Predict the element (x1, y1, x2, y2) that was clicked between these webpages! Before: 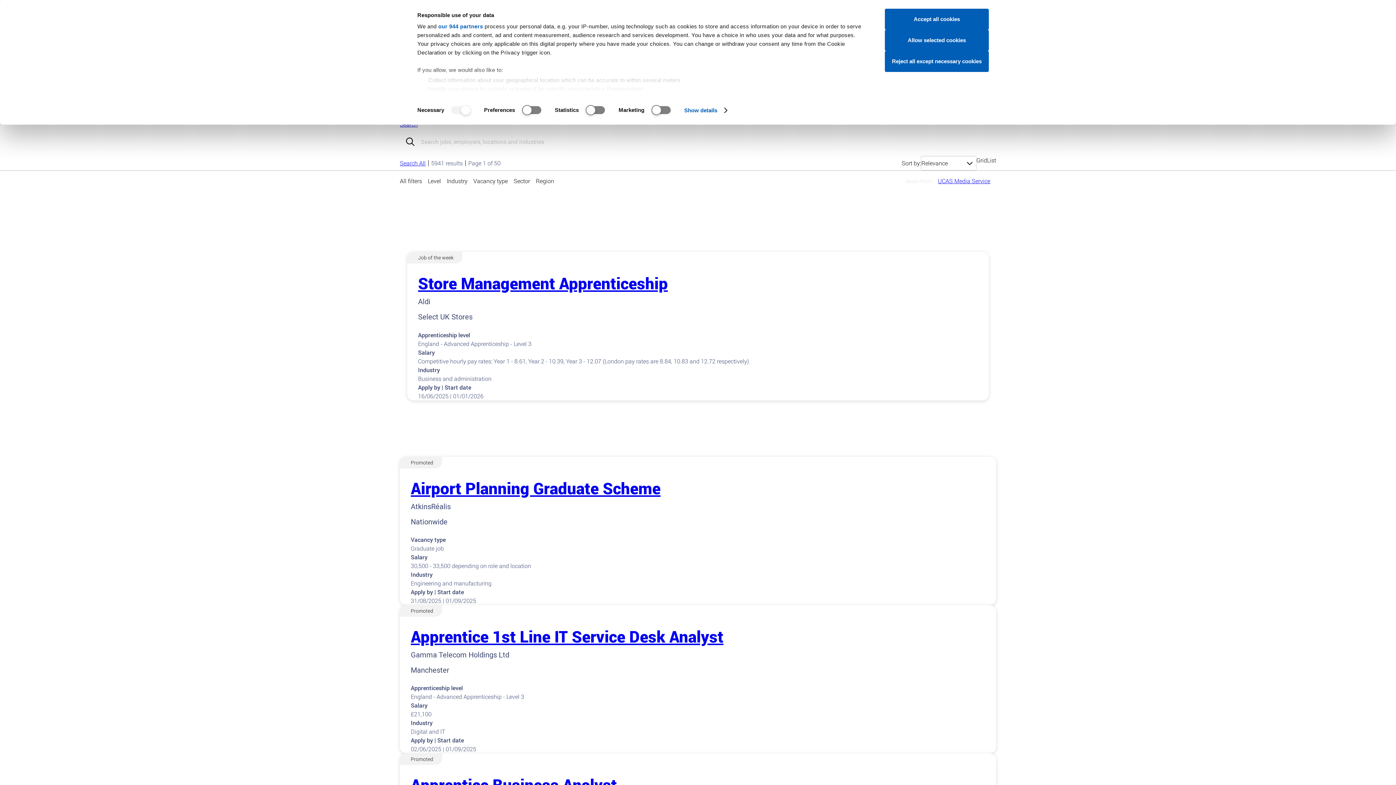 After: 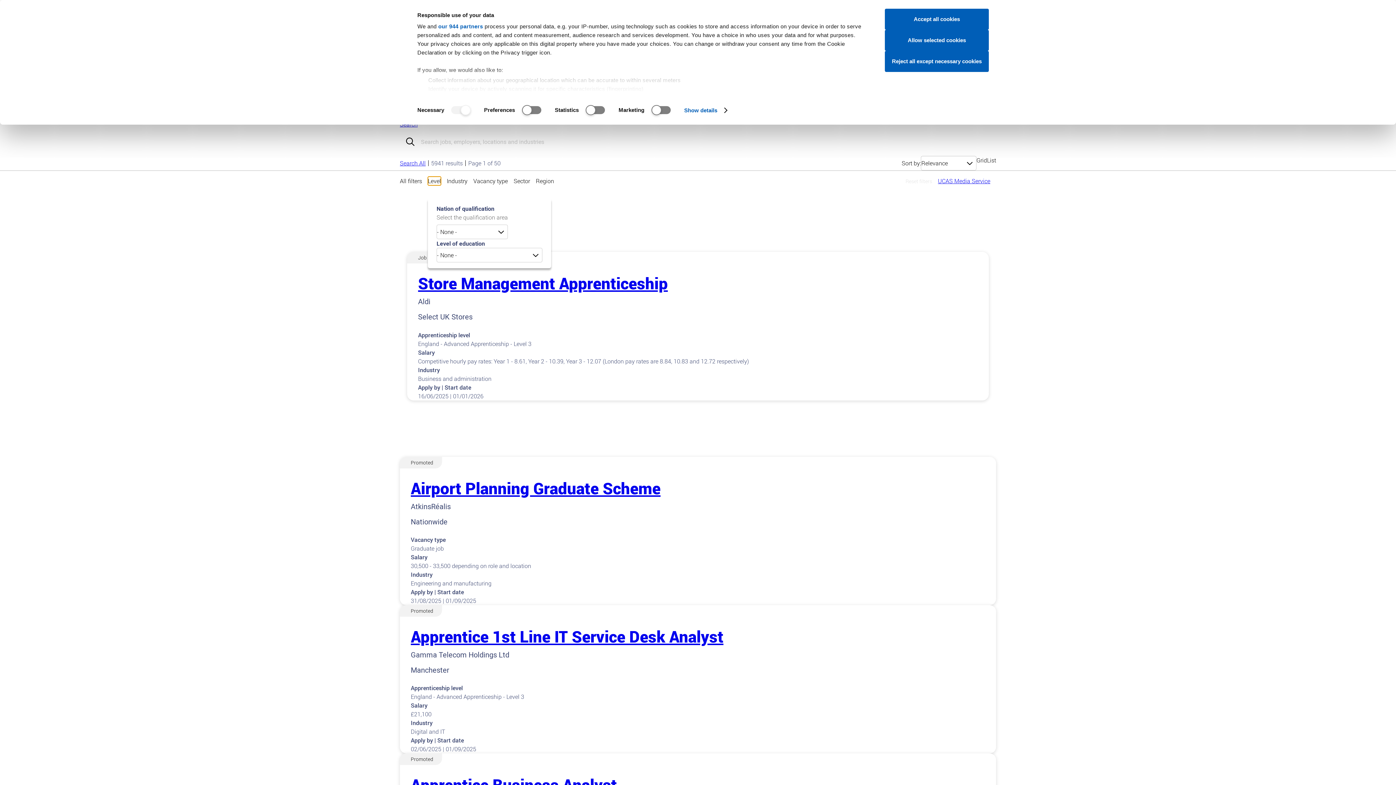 Action: bbox: (428, 176, 441, 185) label: Level